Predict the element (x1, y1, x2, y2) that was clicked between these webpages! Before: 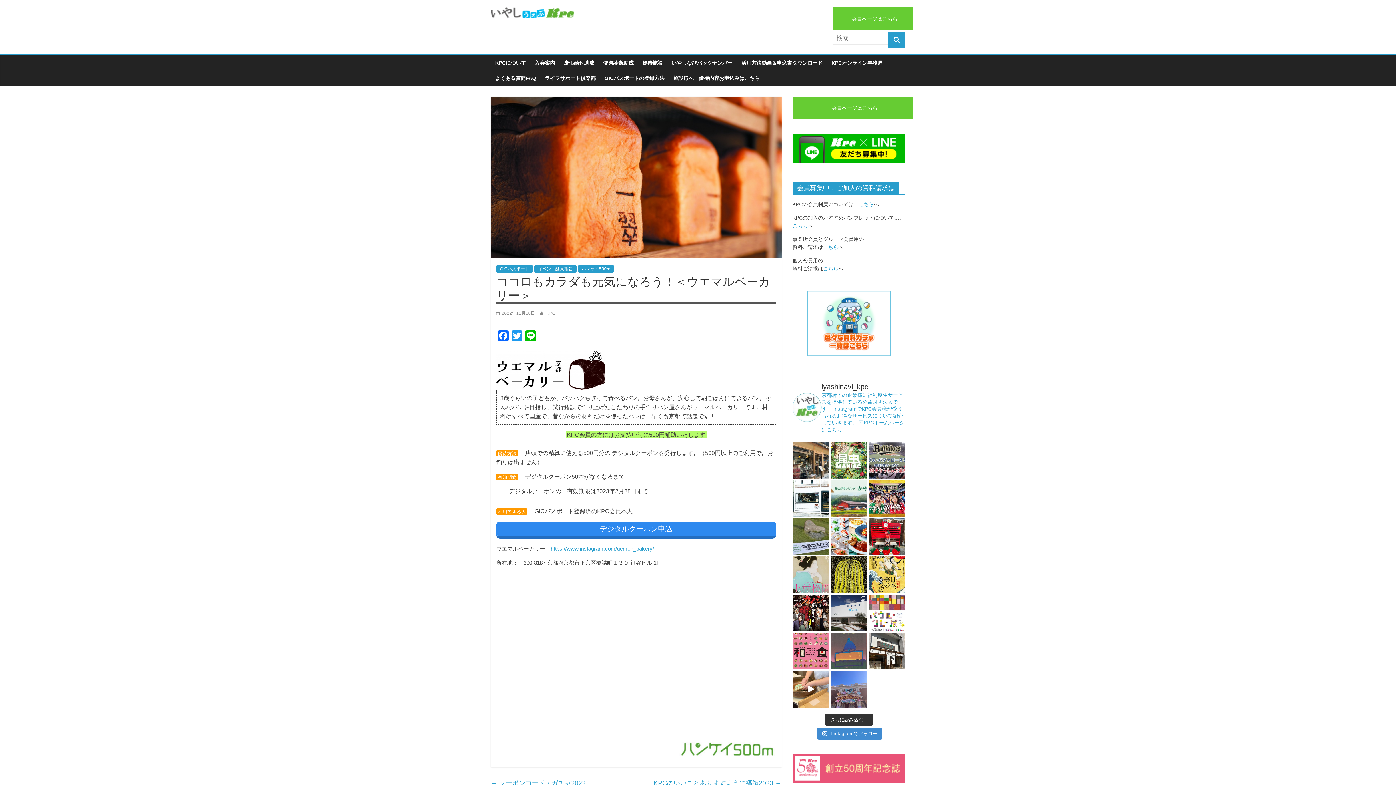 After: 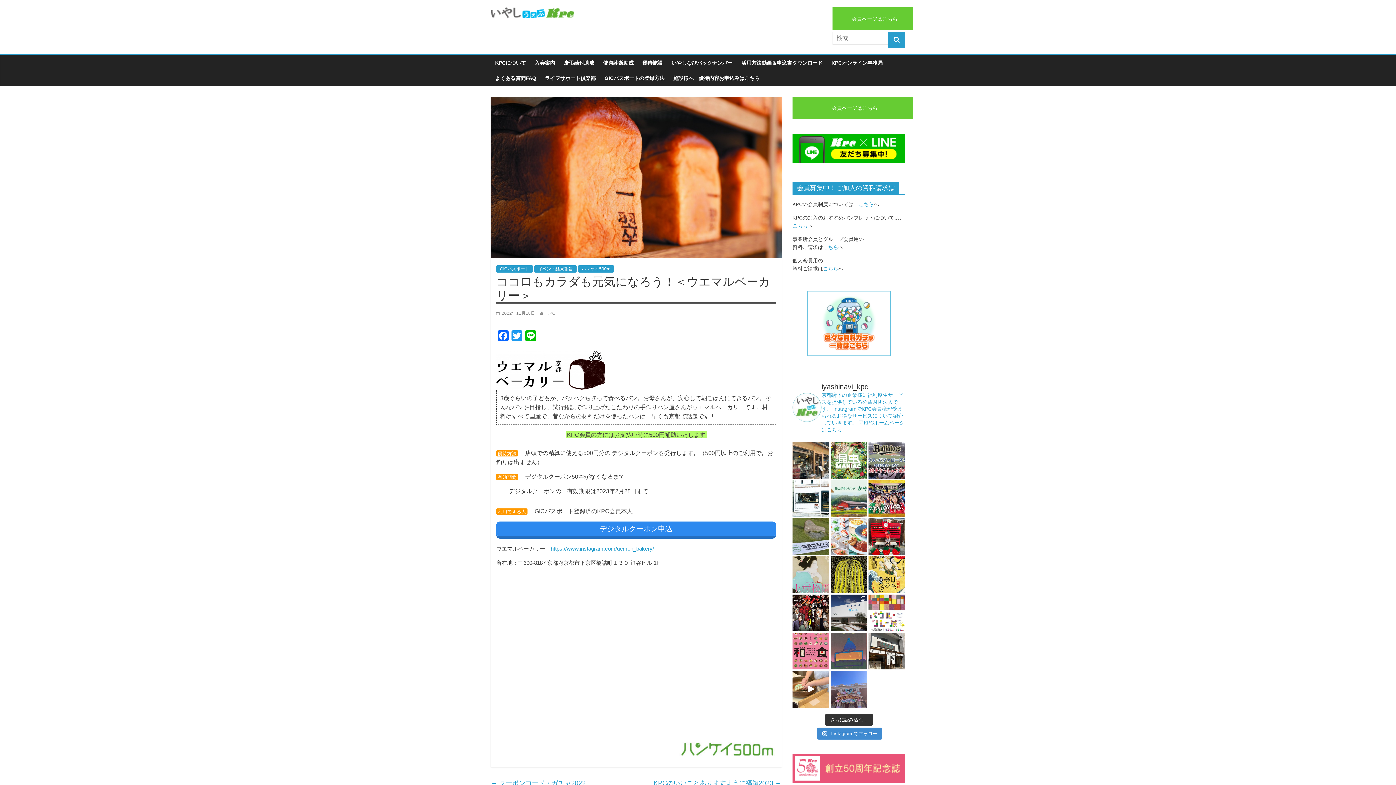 Action: bbox: (830, 518, 867, 555)